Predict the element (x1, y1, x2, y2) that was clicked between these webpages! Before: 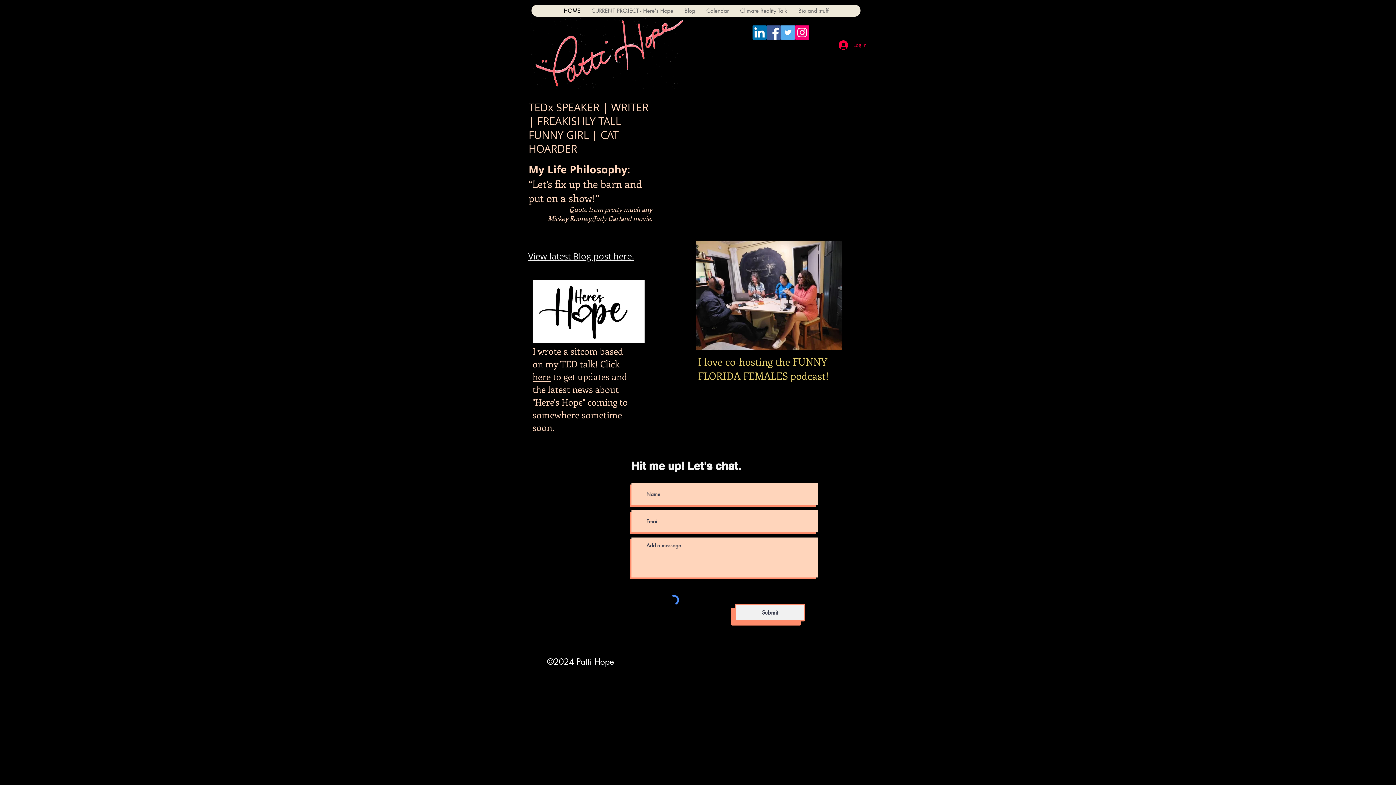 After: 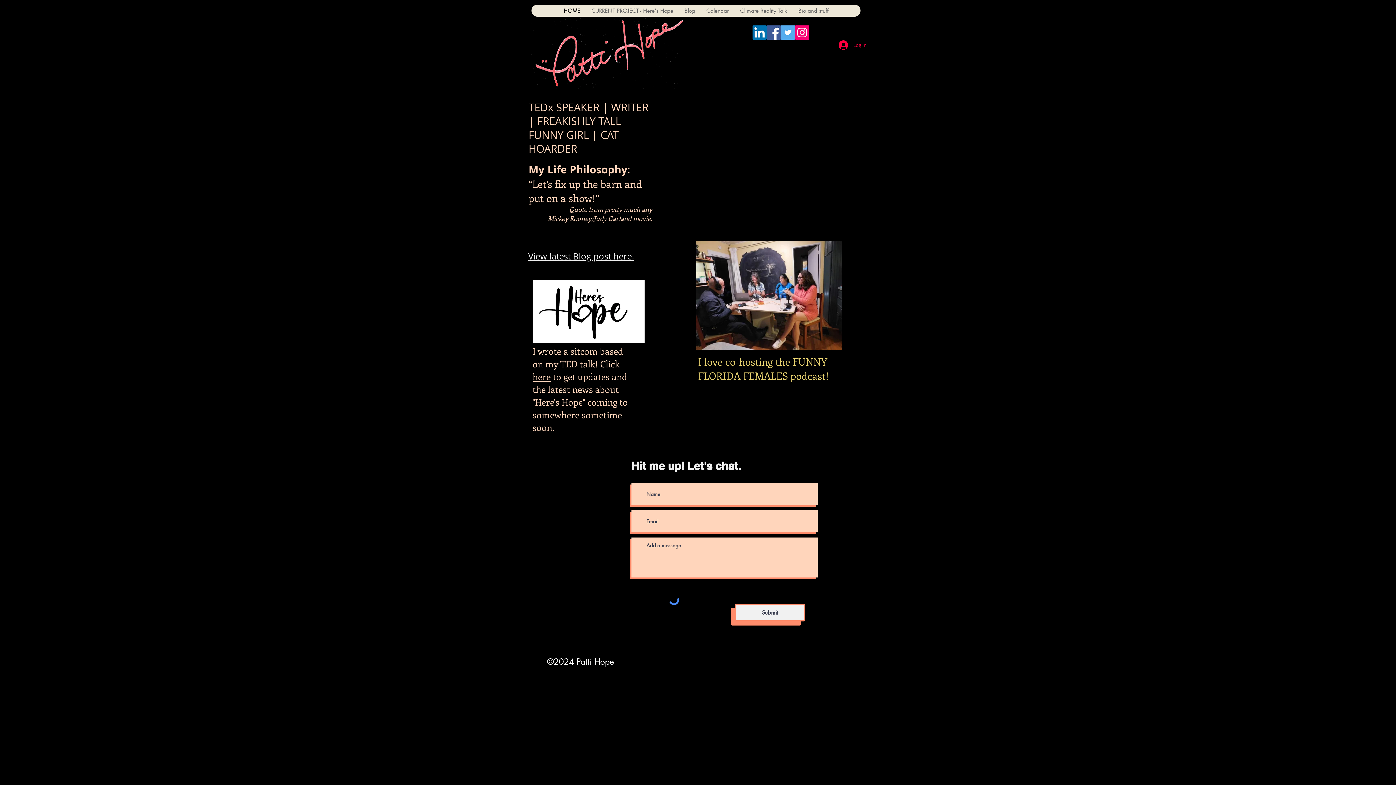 Action: label: Facebook bbox: (766, 25, 781, 39)